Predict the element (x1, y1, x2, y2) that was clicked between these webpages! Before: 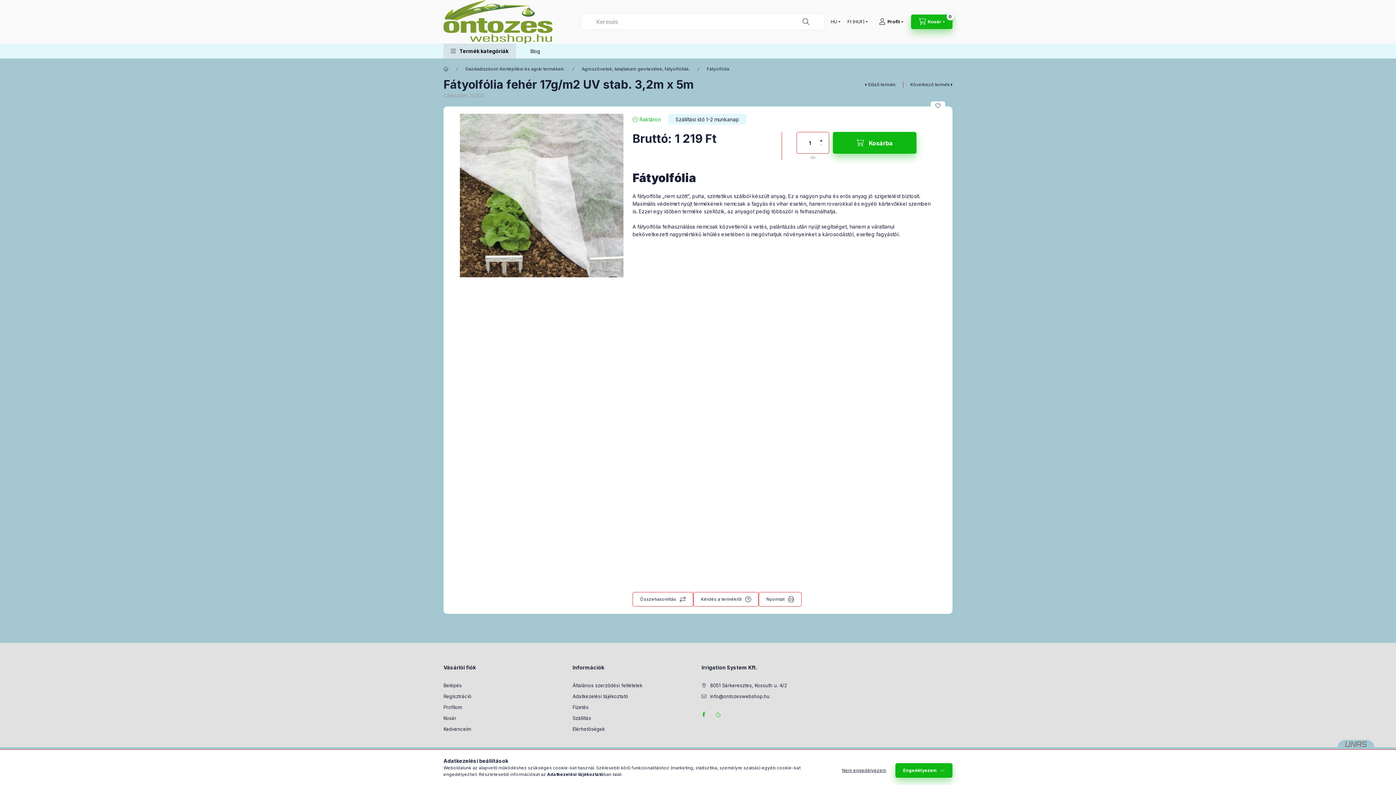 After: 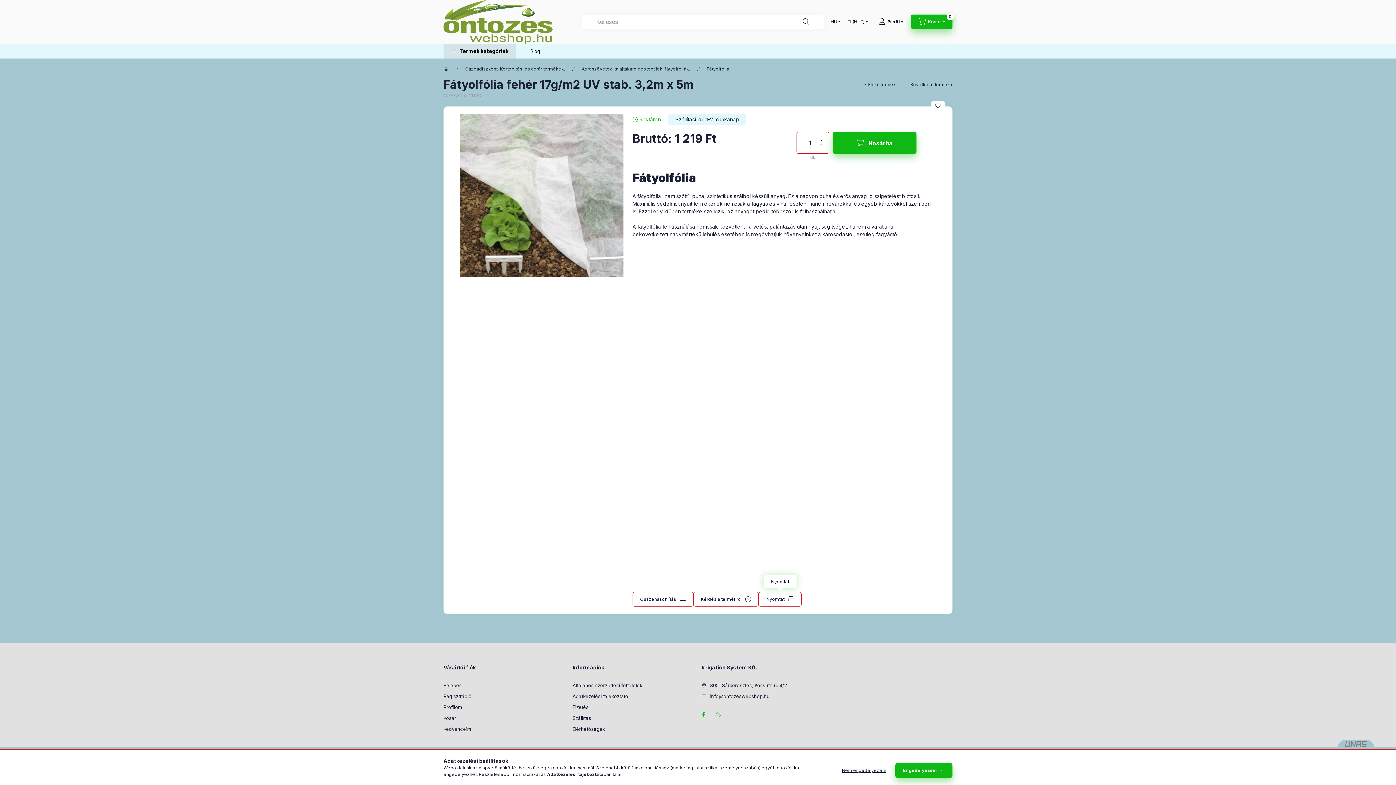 Action: bbox: (758, 592, 801, 606) label: Nyomtat